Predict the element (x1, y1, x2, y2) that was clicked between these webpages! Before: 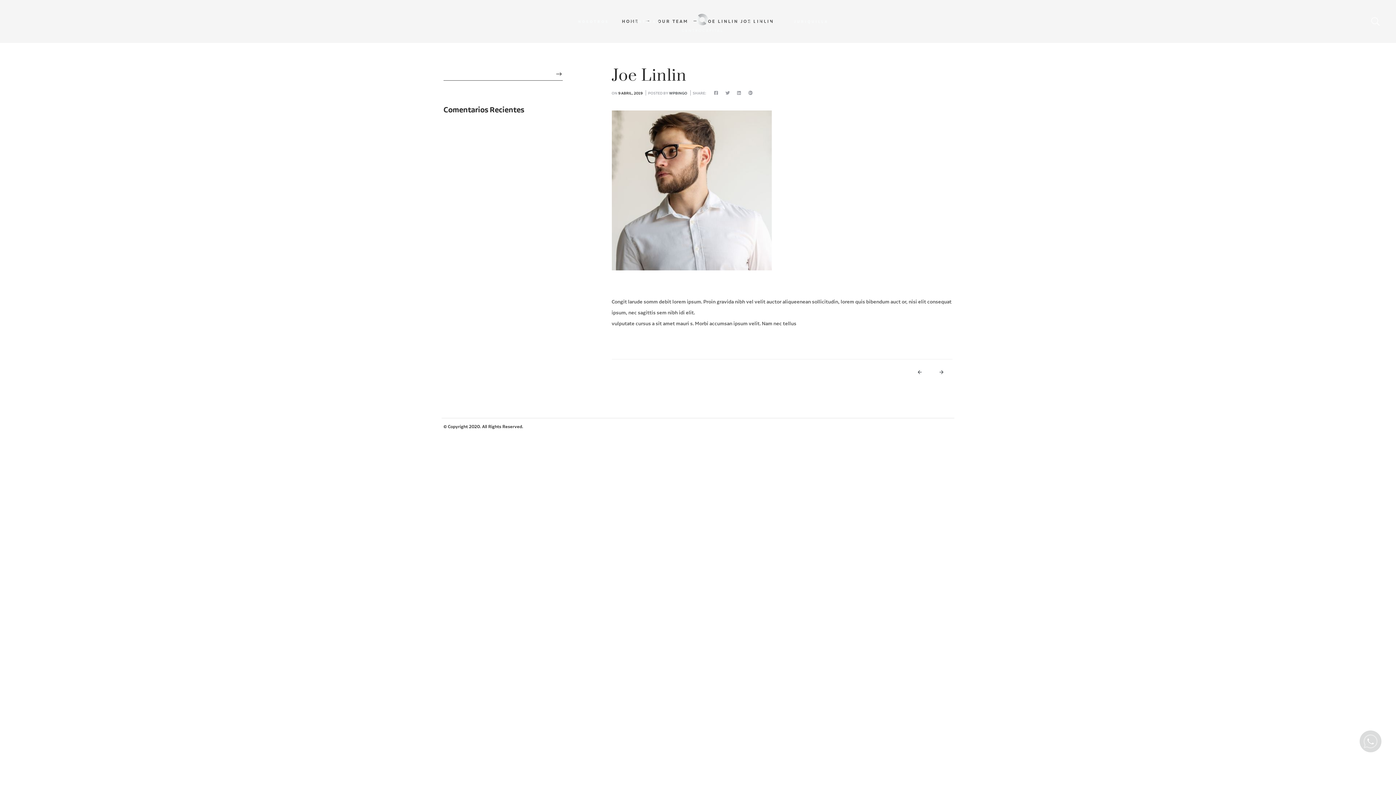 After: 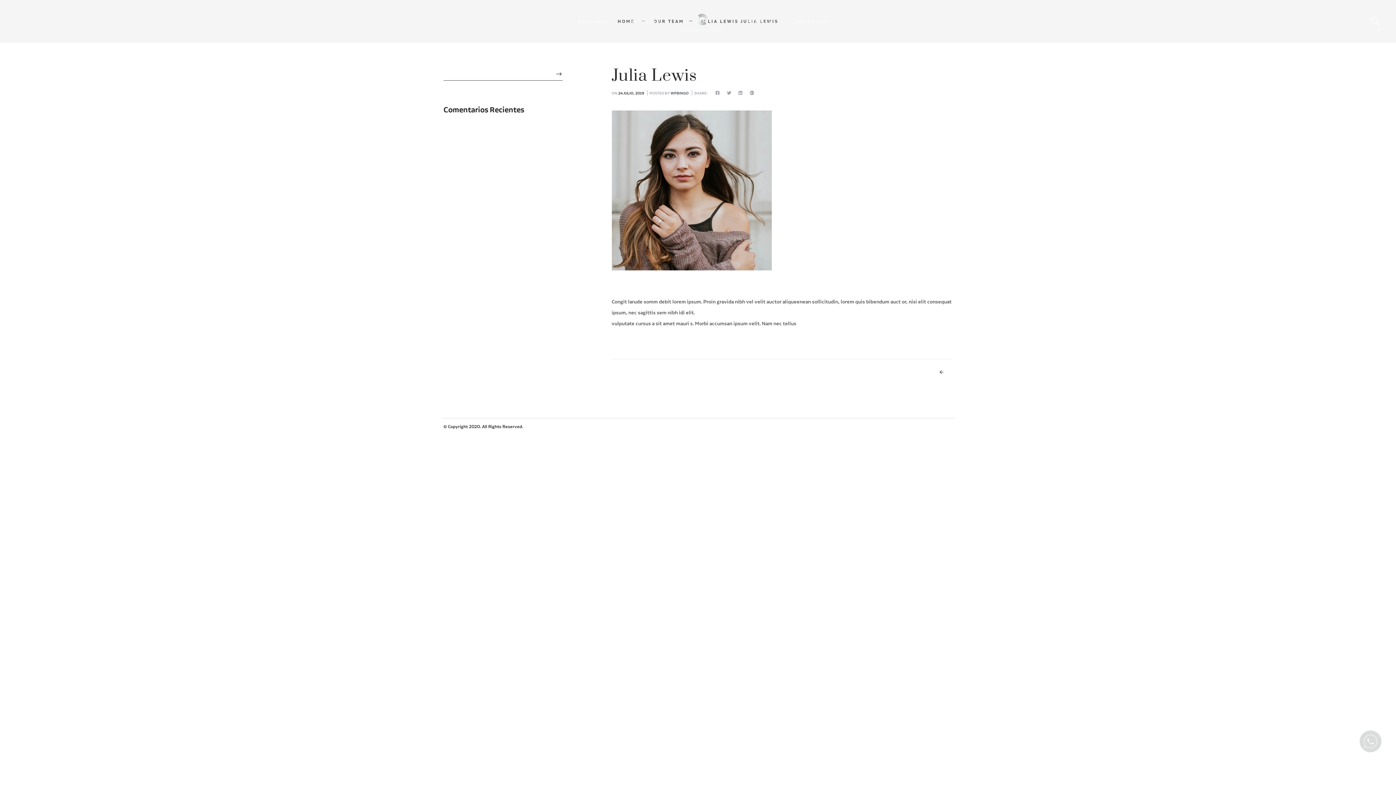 Action: bbox: (930, 364, 952, 379)